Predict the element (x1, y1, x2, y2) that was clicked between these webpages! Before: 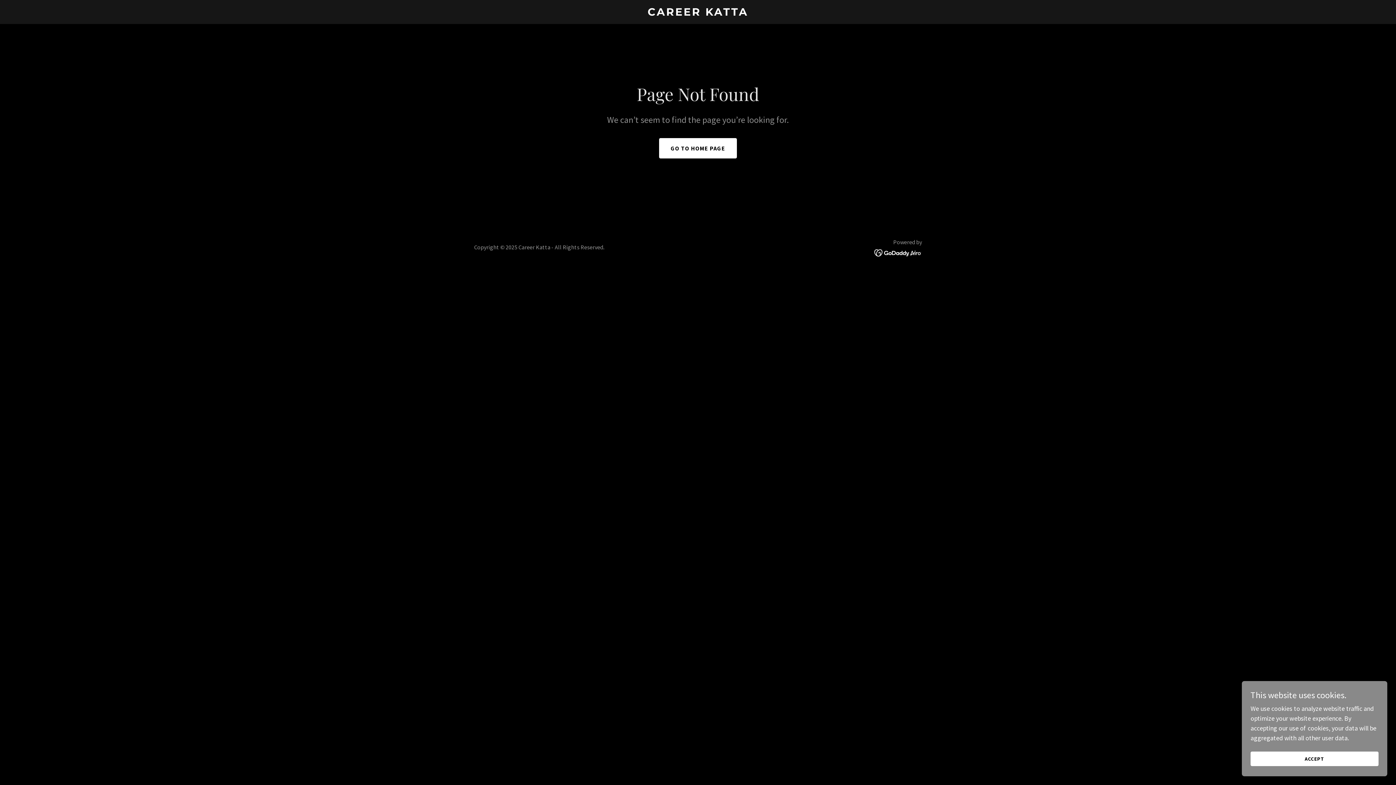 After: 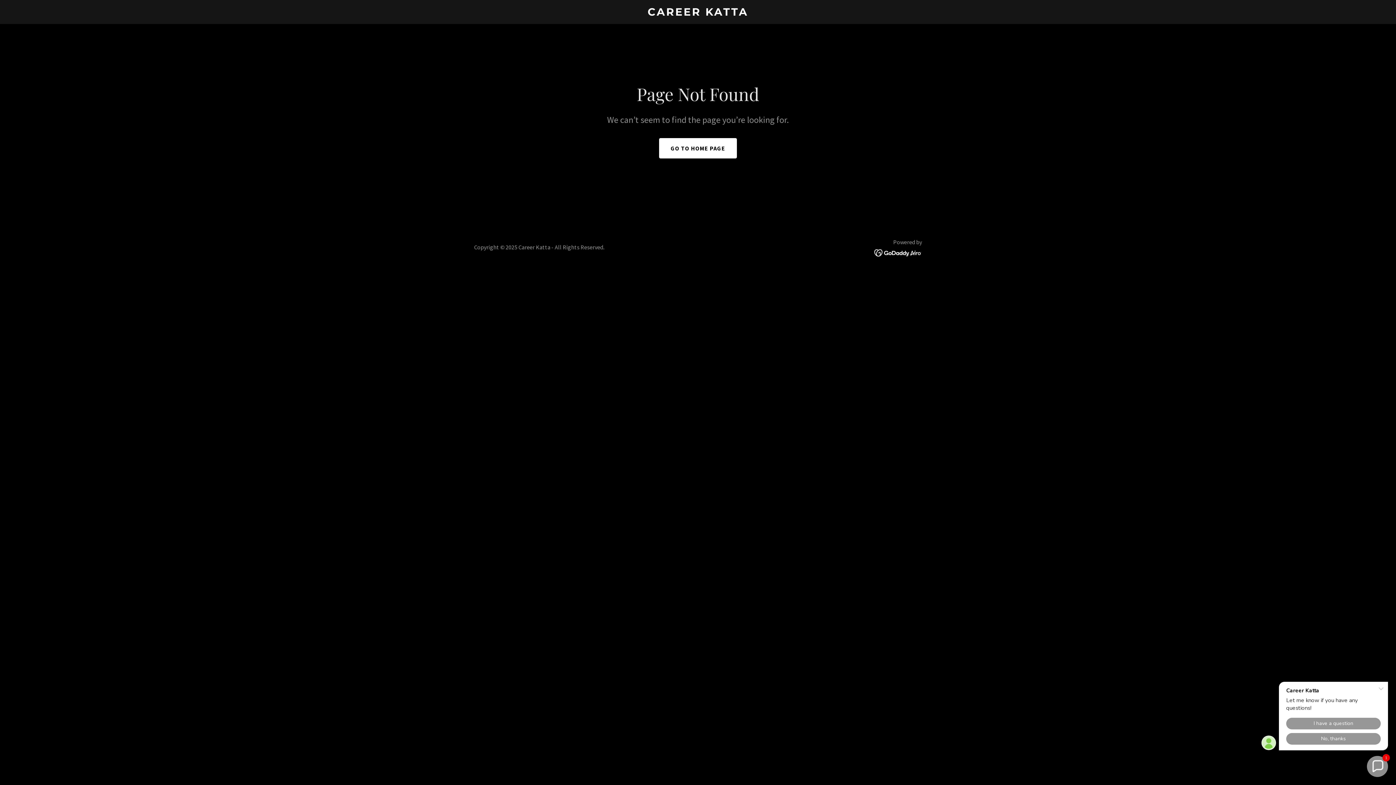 Action: label: ACCEPT bbox: (1250, 752, 1378, 766)